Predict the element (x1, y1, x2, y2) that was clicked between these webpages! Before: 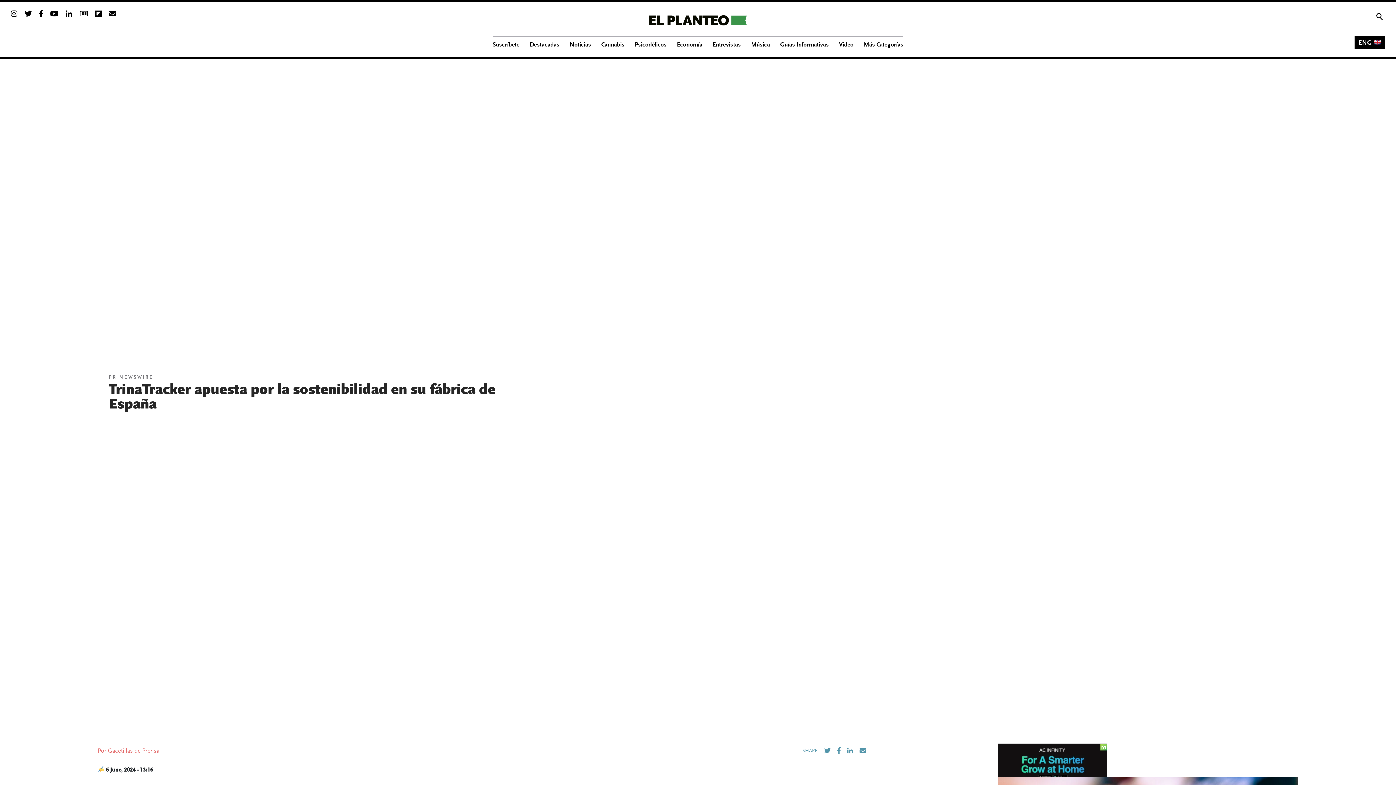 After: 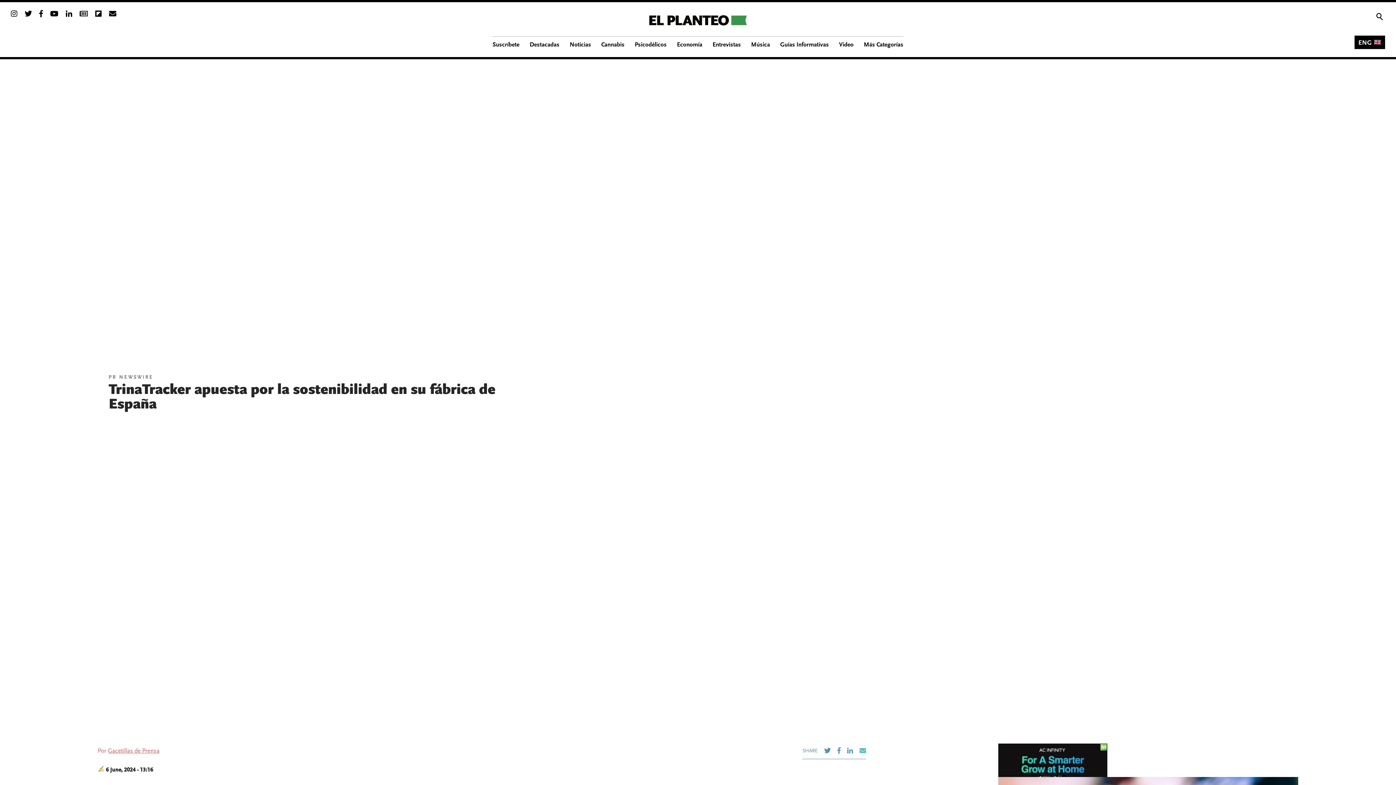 Action: bbox: (859, 747, 866, 754)